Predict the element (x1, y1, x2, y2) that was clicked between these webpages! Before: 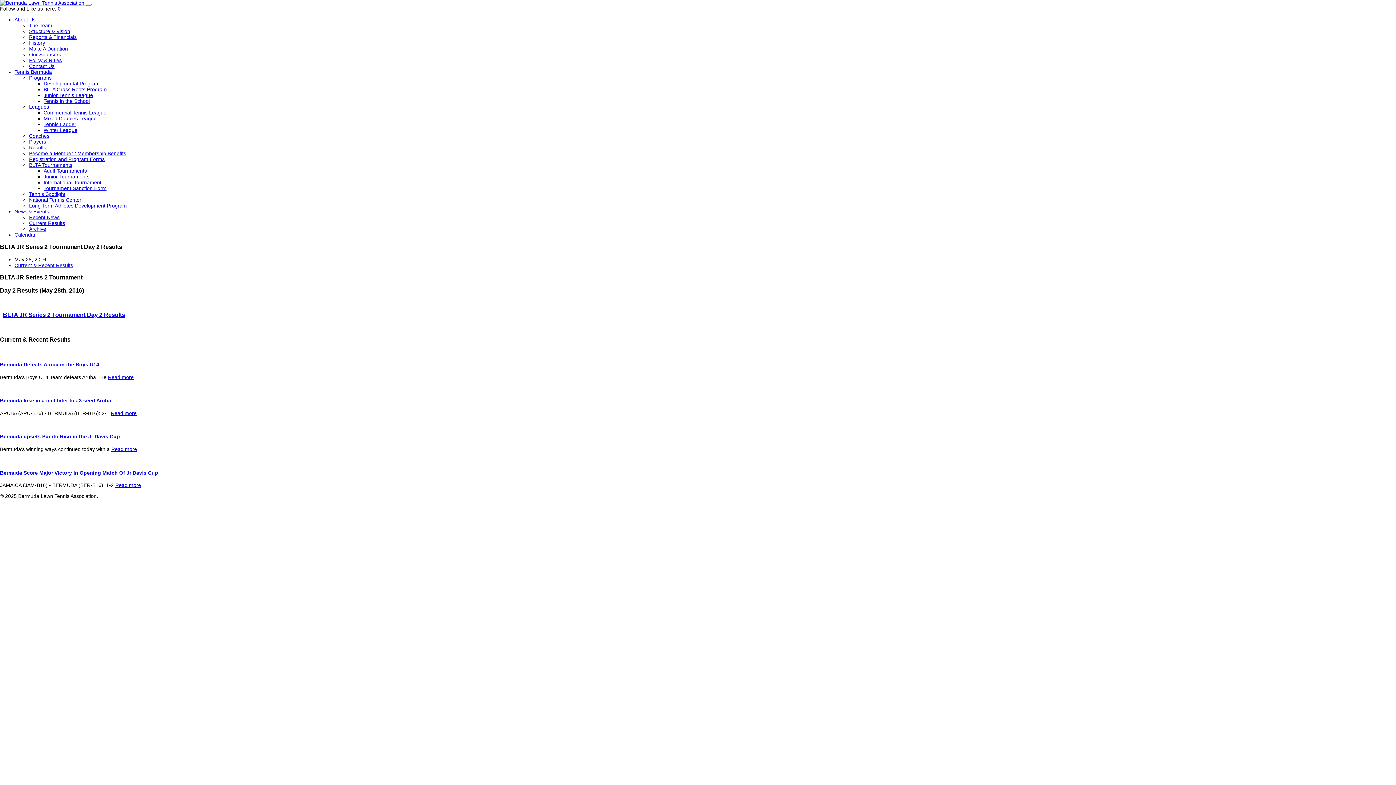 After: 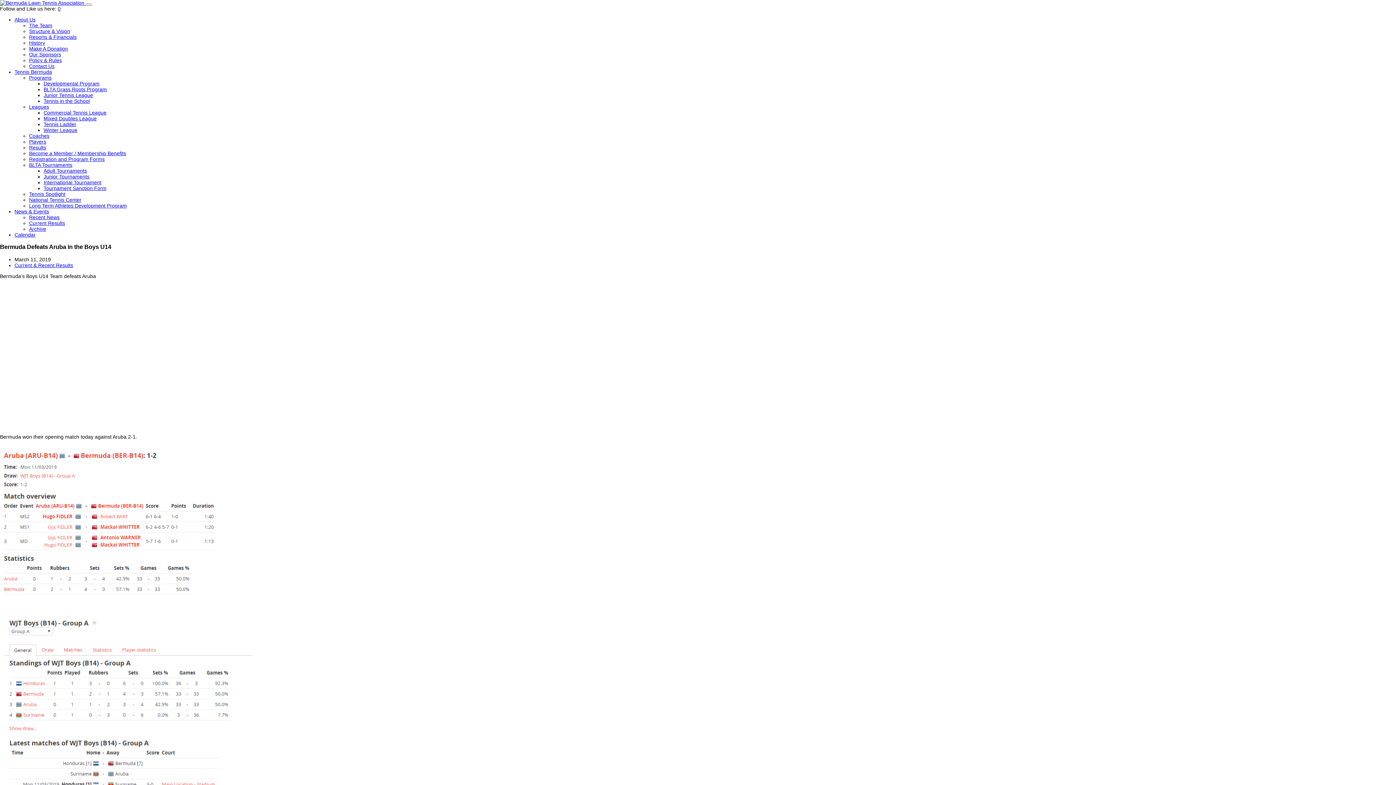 Action: label: Bermuda Defeats Aruba in the Boys U14 bbox: (0, 361, 99, 367)